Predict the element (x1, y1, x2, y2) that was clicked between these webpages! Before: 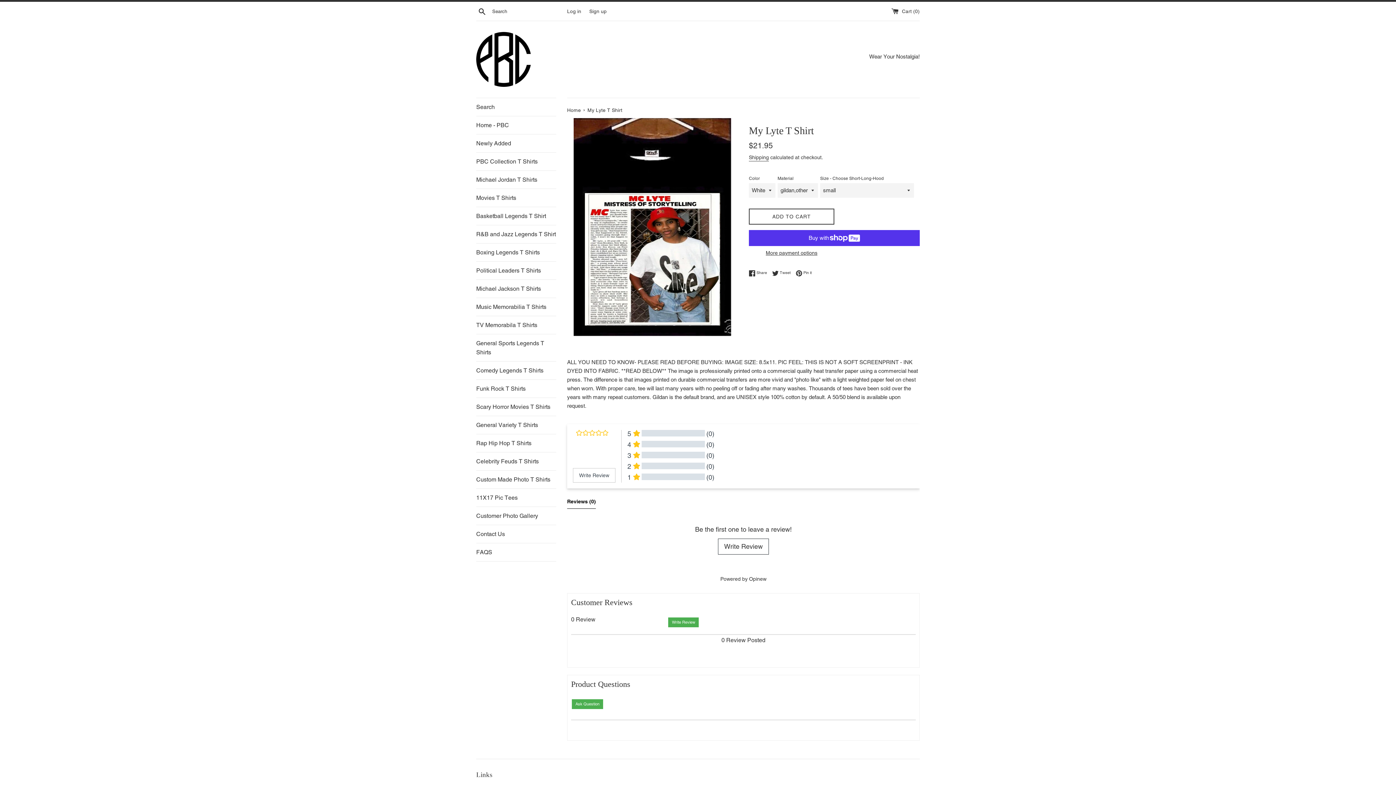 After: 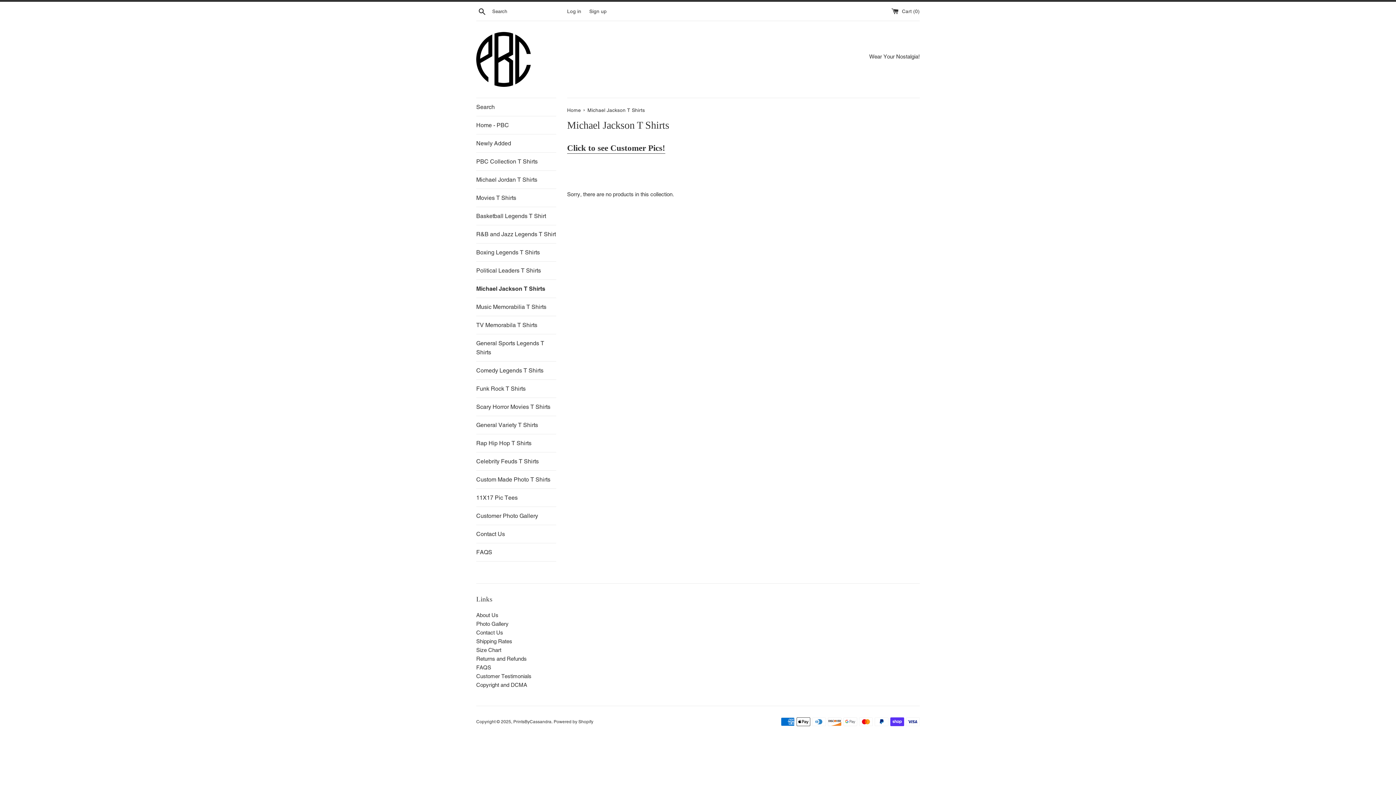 Action: bbox: (476, 280, 556, 297) label: Michael Jackson T Shirts